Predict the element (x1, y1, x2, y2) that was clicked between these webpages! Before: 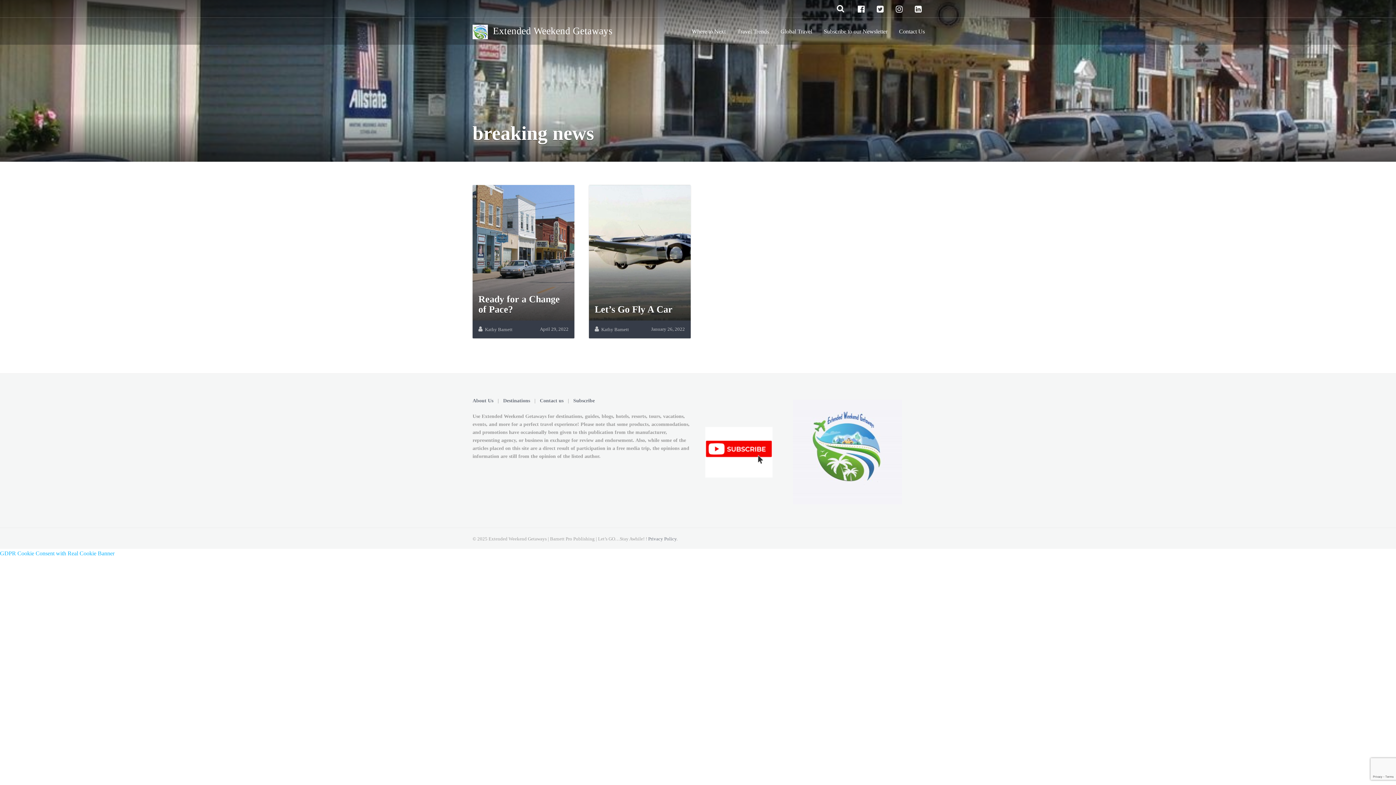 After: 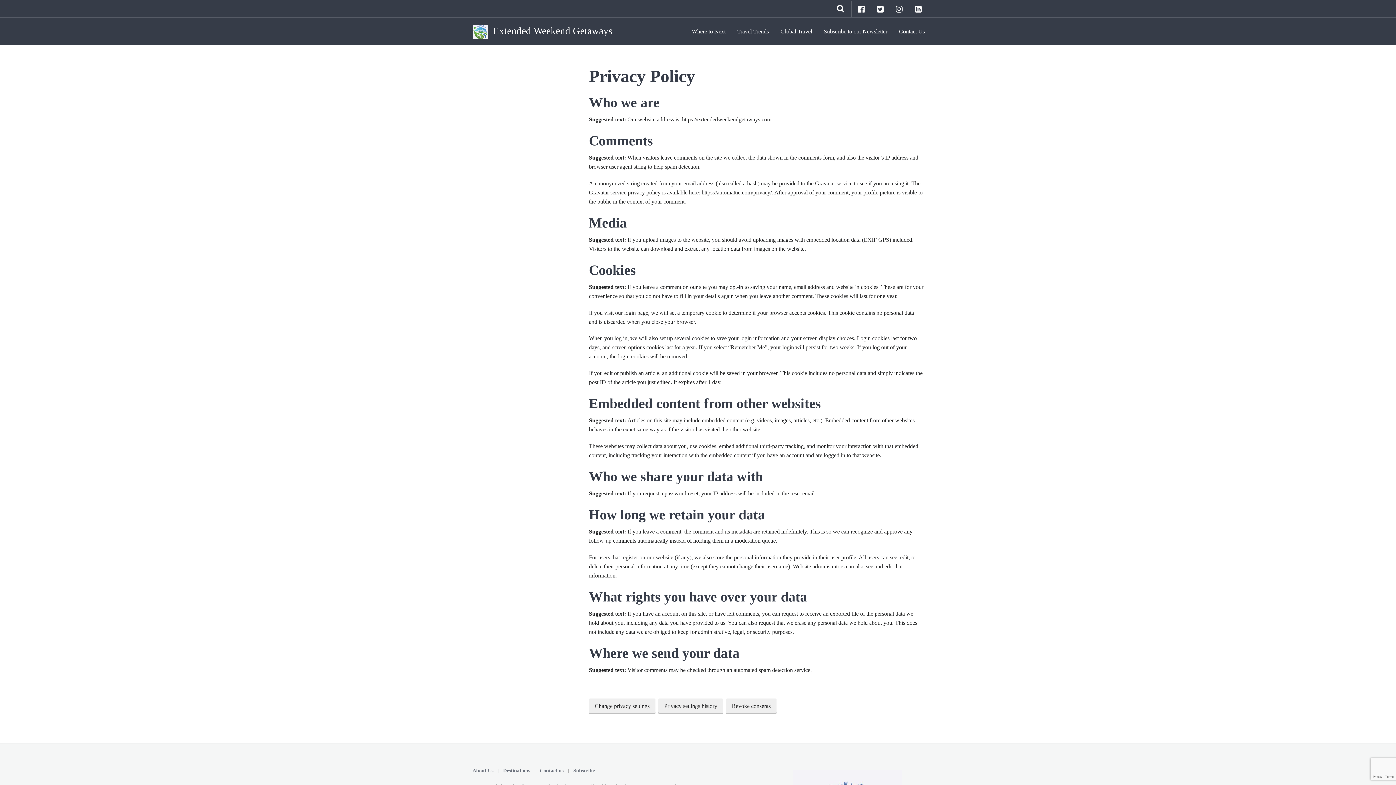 Action: bbox: (648, 536, 676, 541) label: Privacy Policy